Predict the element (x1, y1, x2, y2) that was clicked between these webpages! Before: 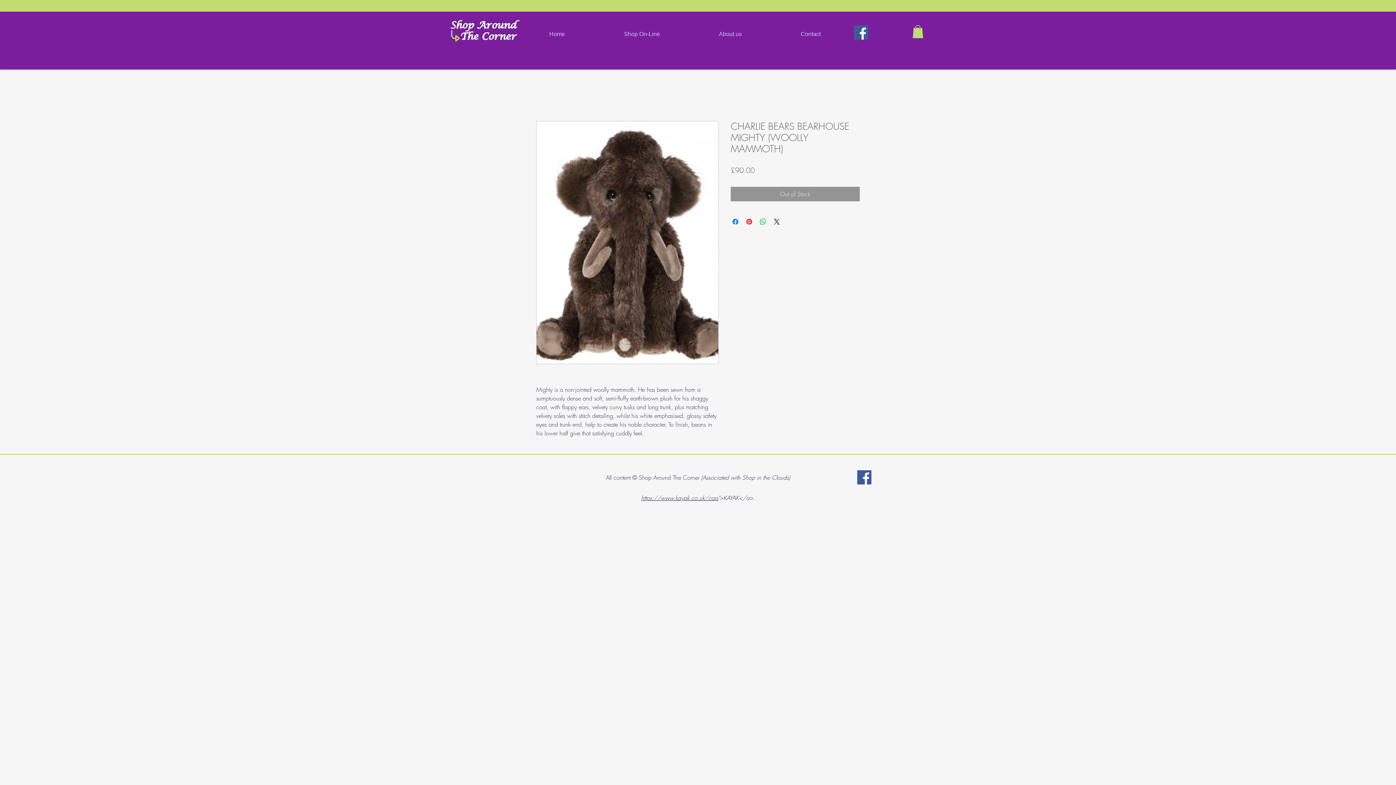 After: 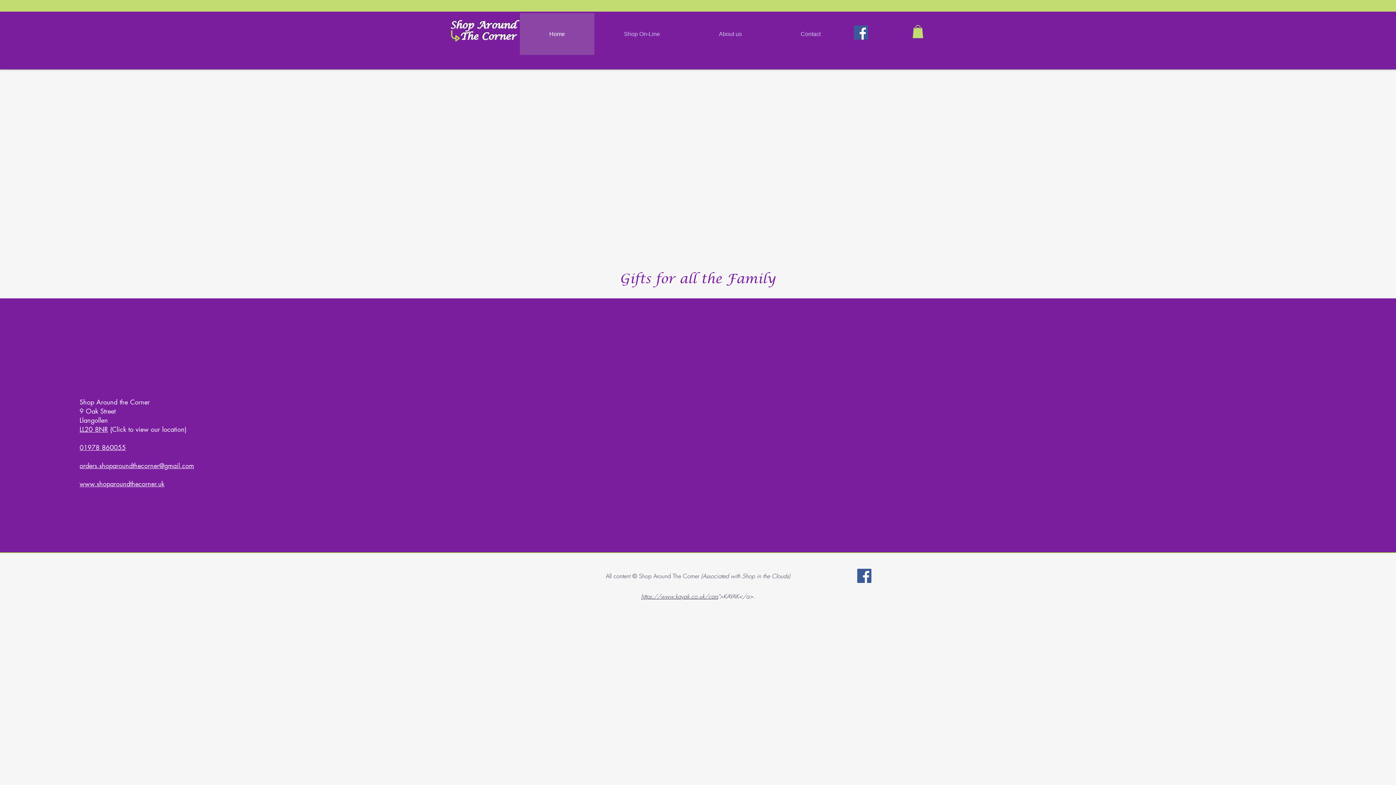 Action: bbox: (520, 13, 594, 54) label: Home